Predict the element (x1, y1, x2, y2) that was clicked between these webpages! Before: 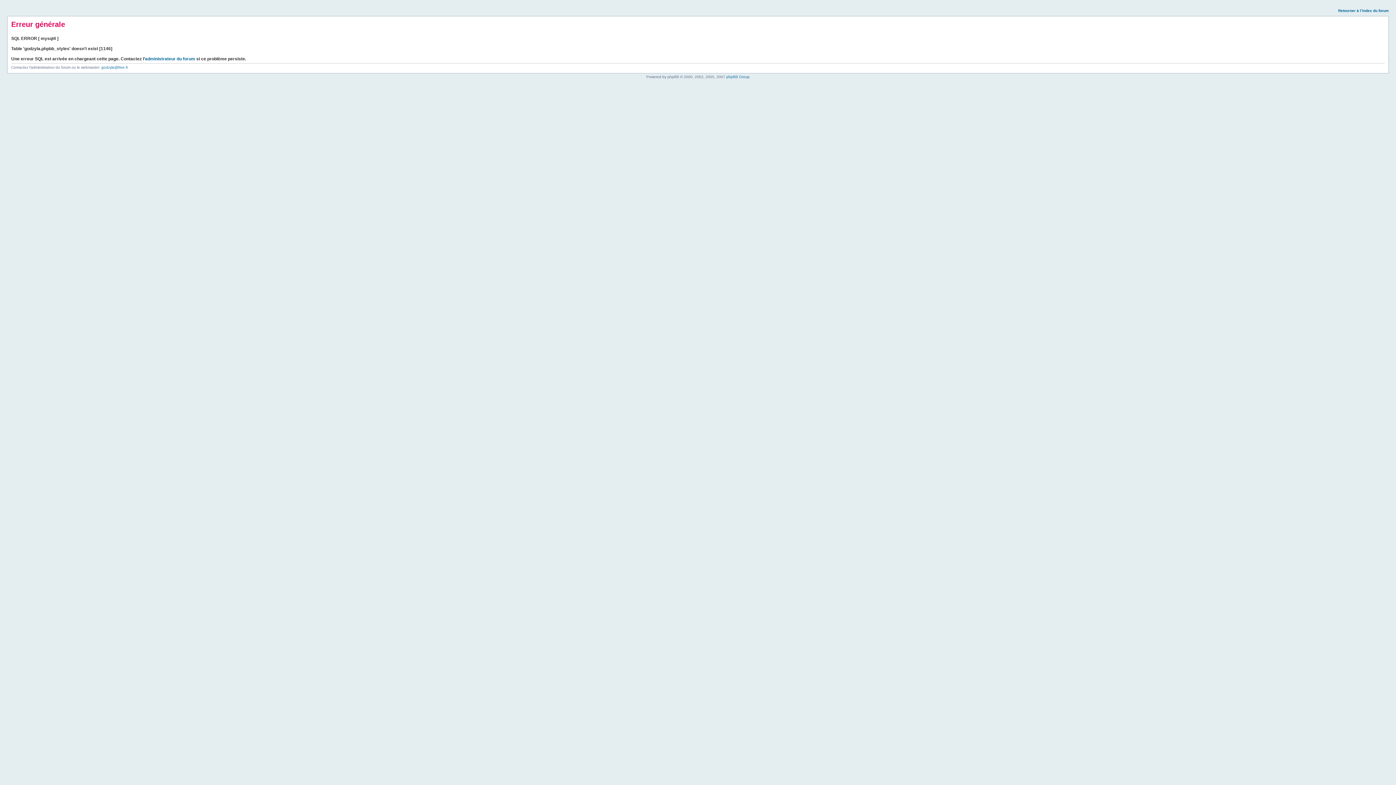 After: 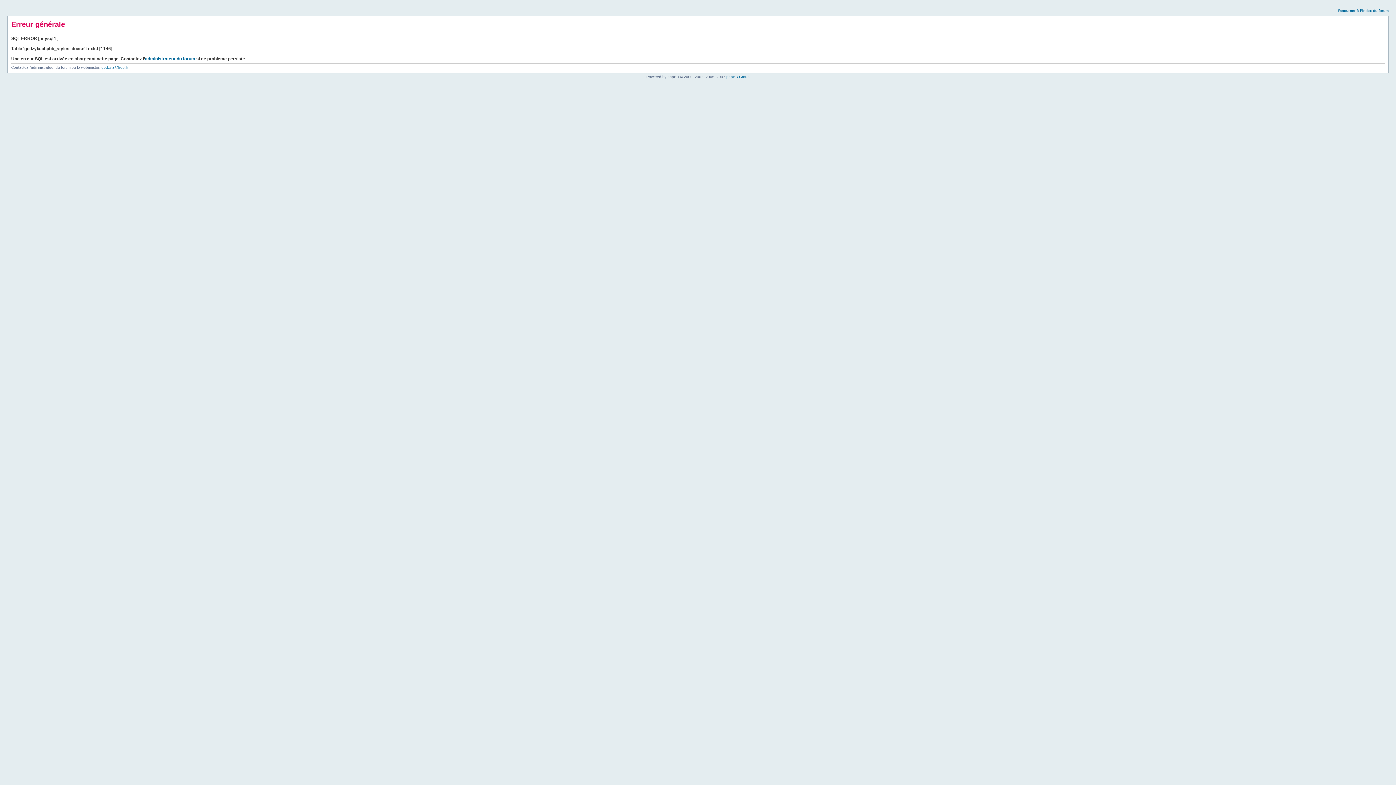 Action: bbox: (1338, 8, 1389, 12) label: Retourner à l’index du forum